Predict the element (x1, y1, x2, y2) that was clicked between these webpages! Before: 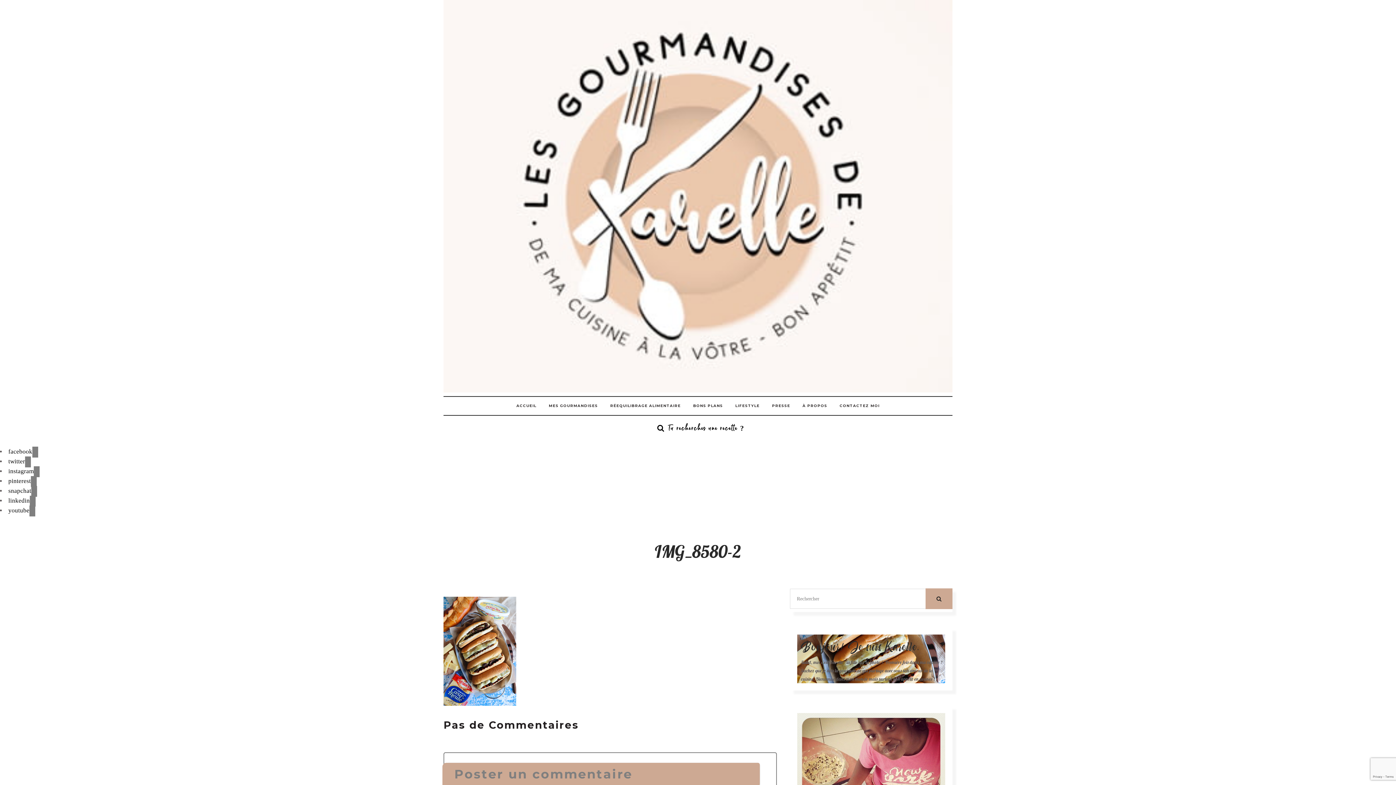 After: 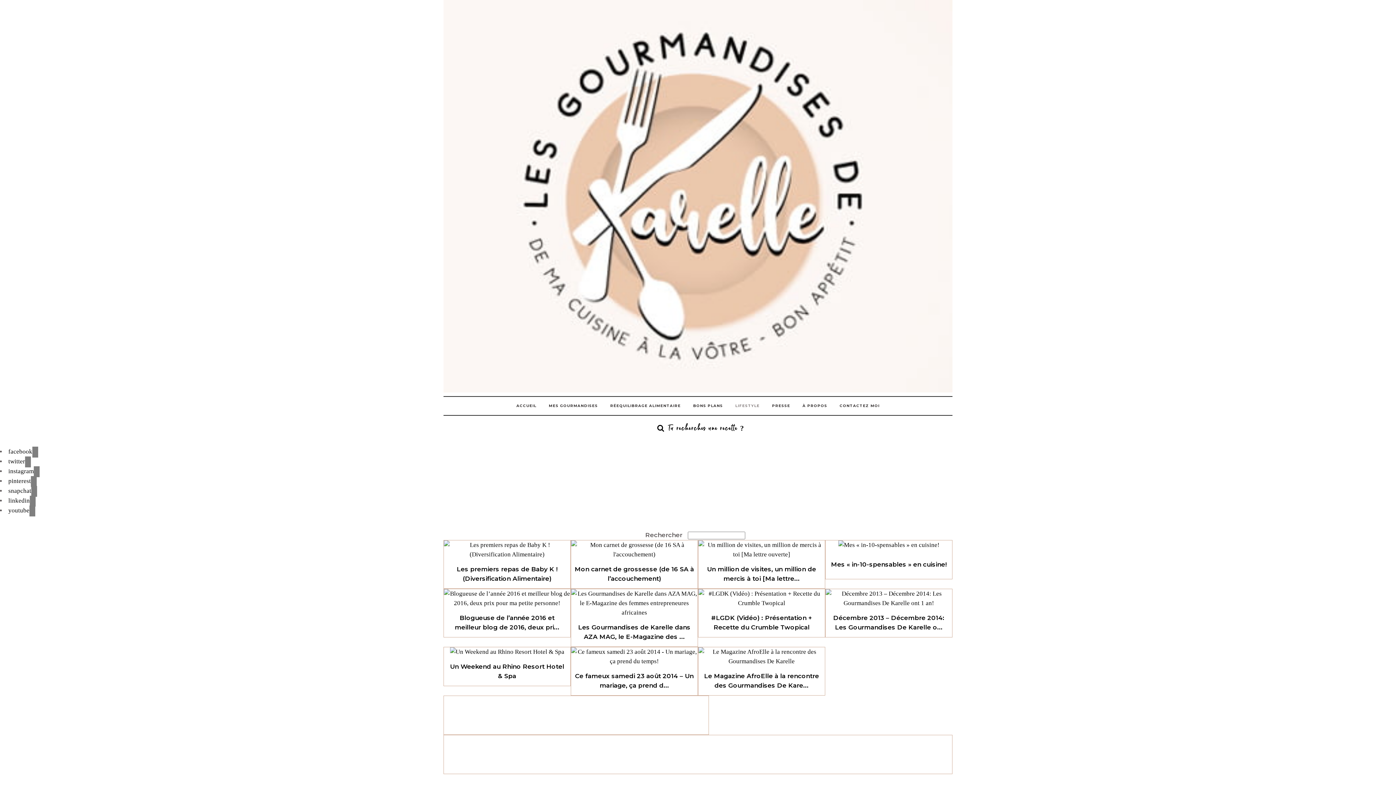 Action: bbox: (729, 397, 766, 415) label: LIFESTYLE